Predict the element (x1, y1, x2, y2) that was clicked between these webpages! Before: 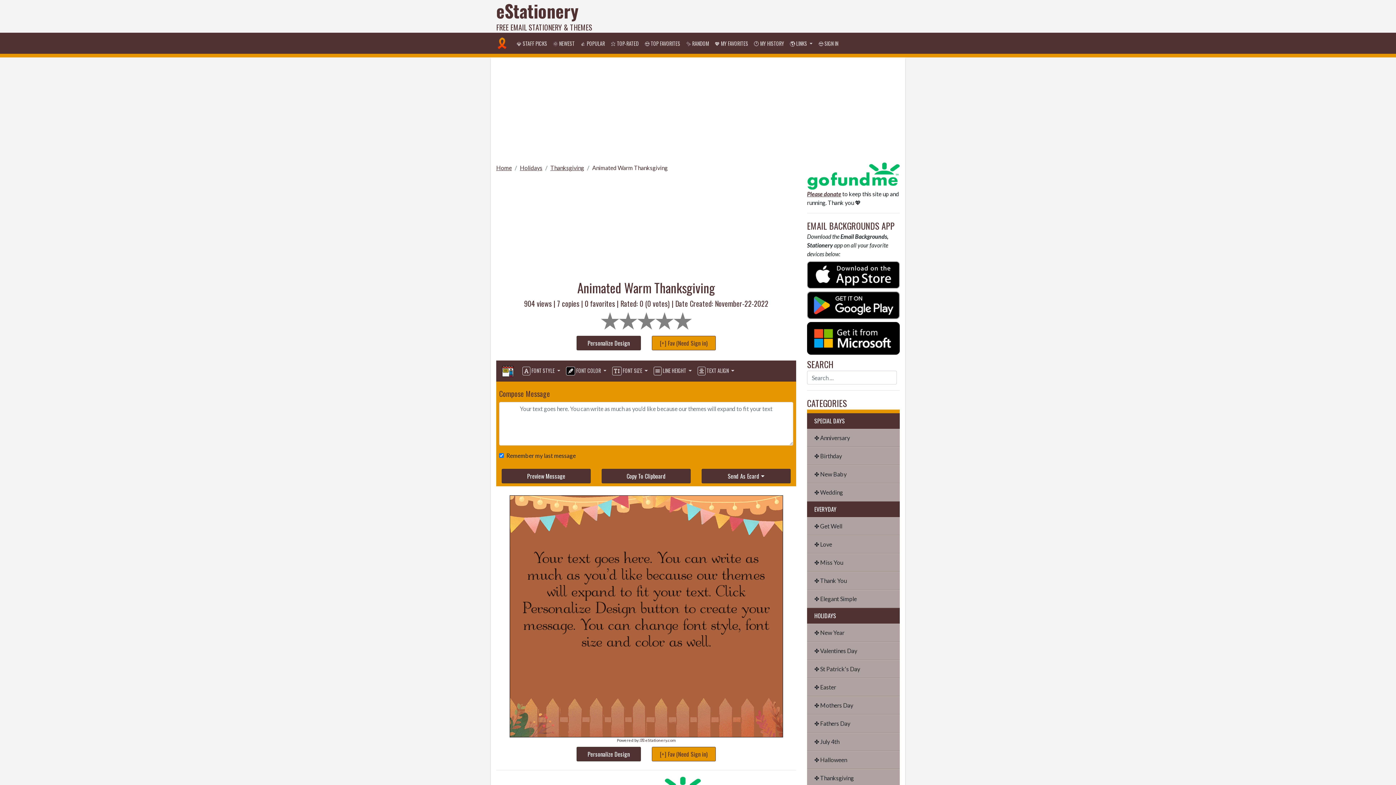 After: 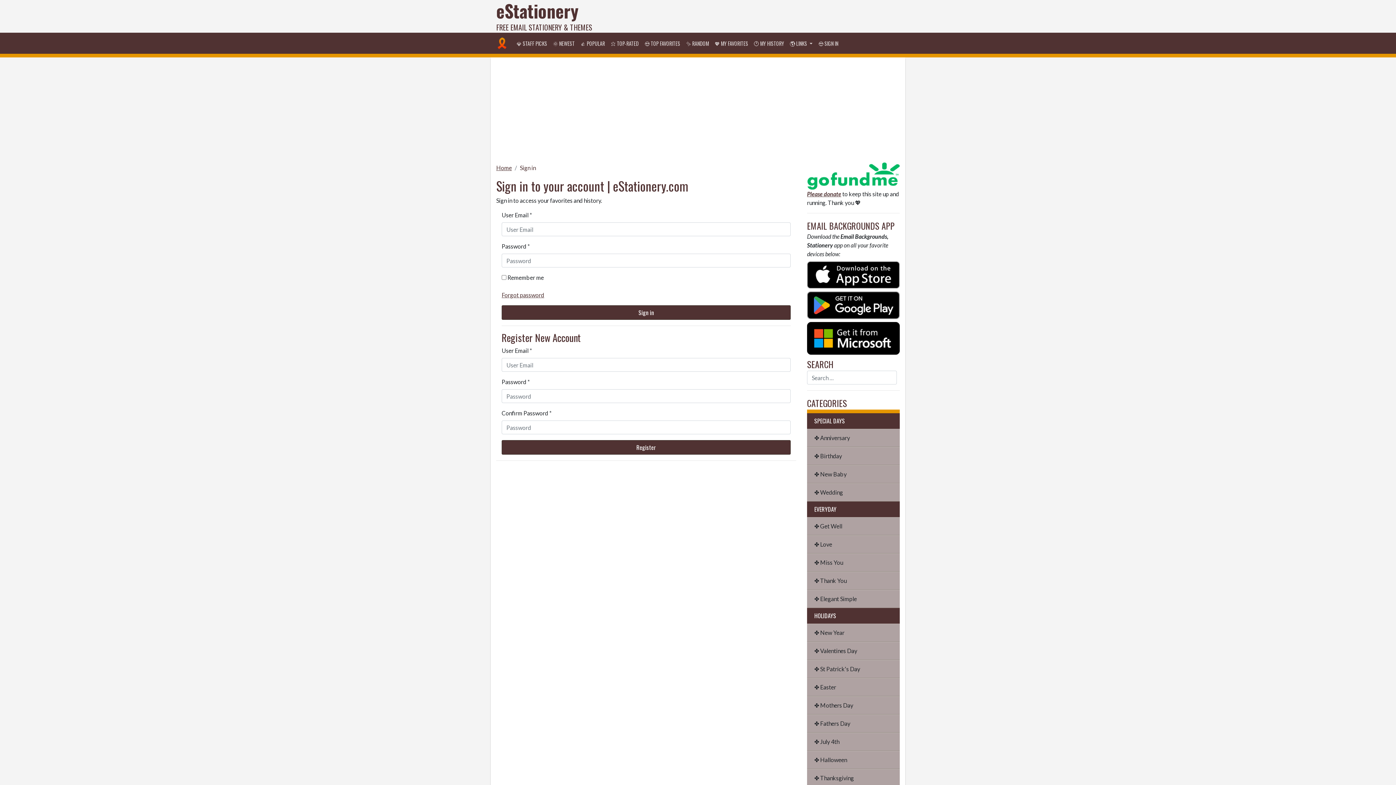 Action: bbox: (651, 747, 715, 761) label: [+] Fav (Need Sign in)